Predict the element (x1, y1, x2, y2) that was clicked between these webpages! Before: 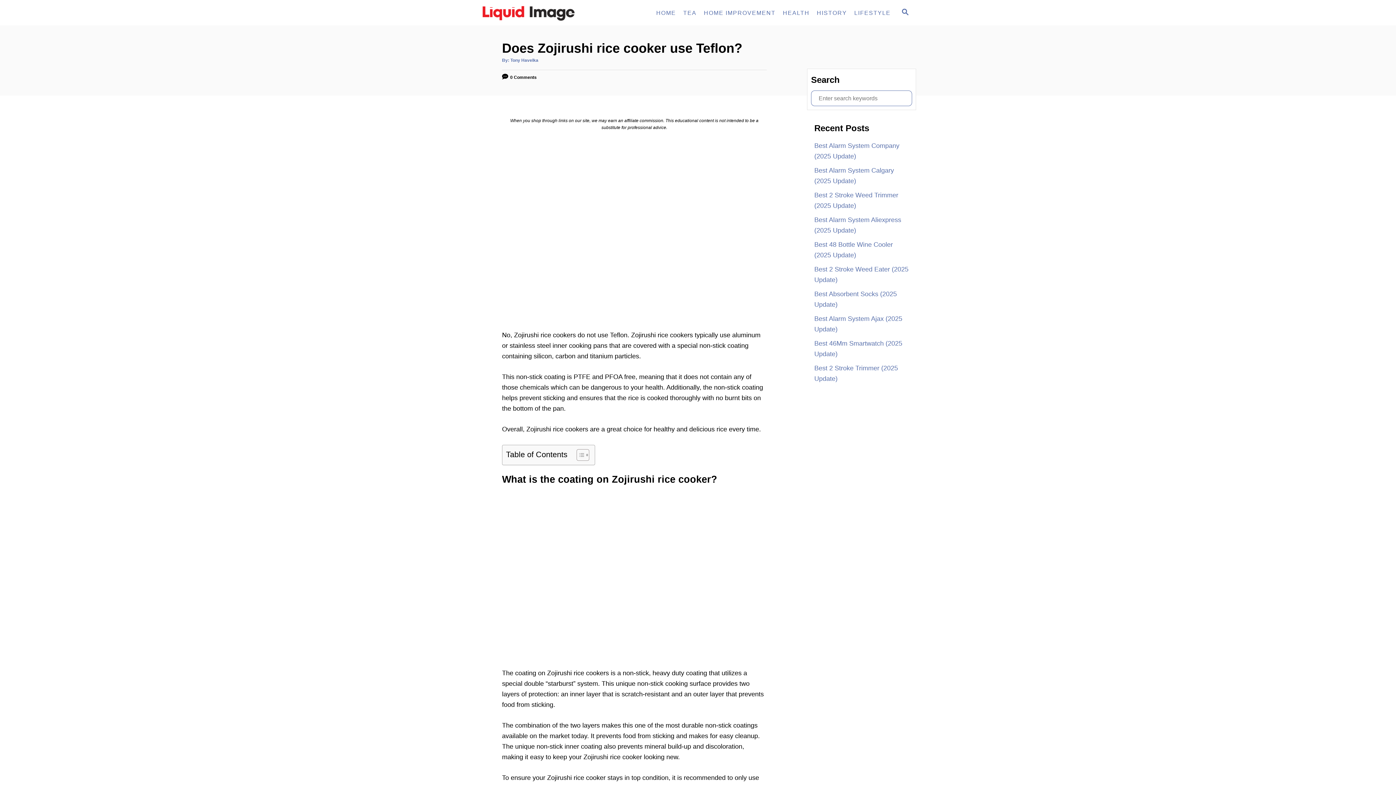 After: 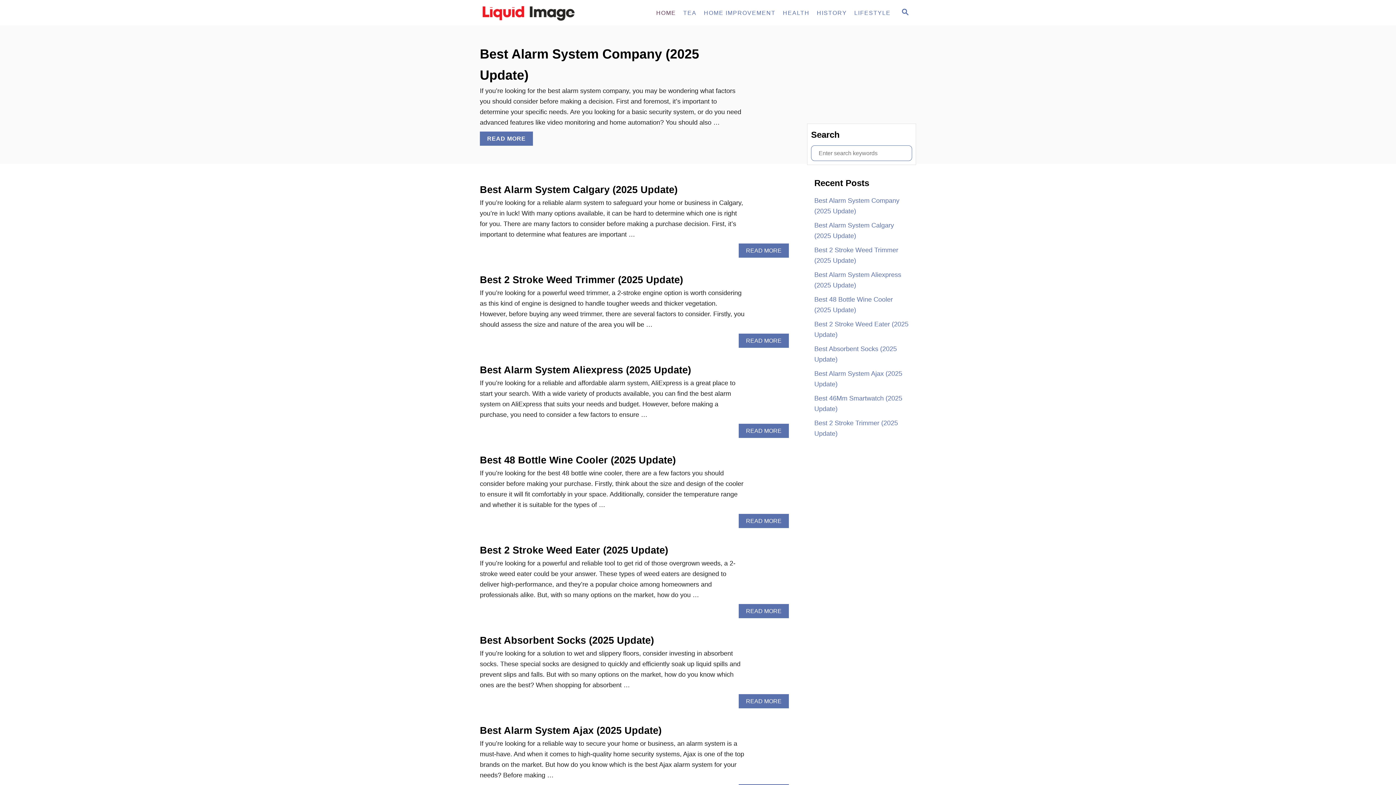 Action: bbox: (480, 0, 610, 25)